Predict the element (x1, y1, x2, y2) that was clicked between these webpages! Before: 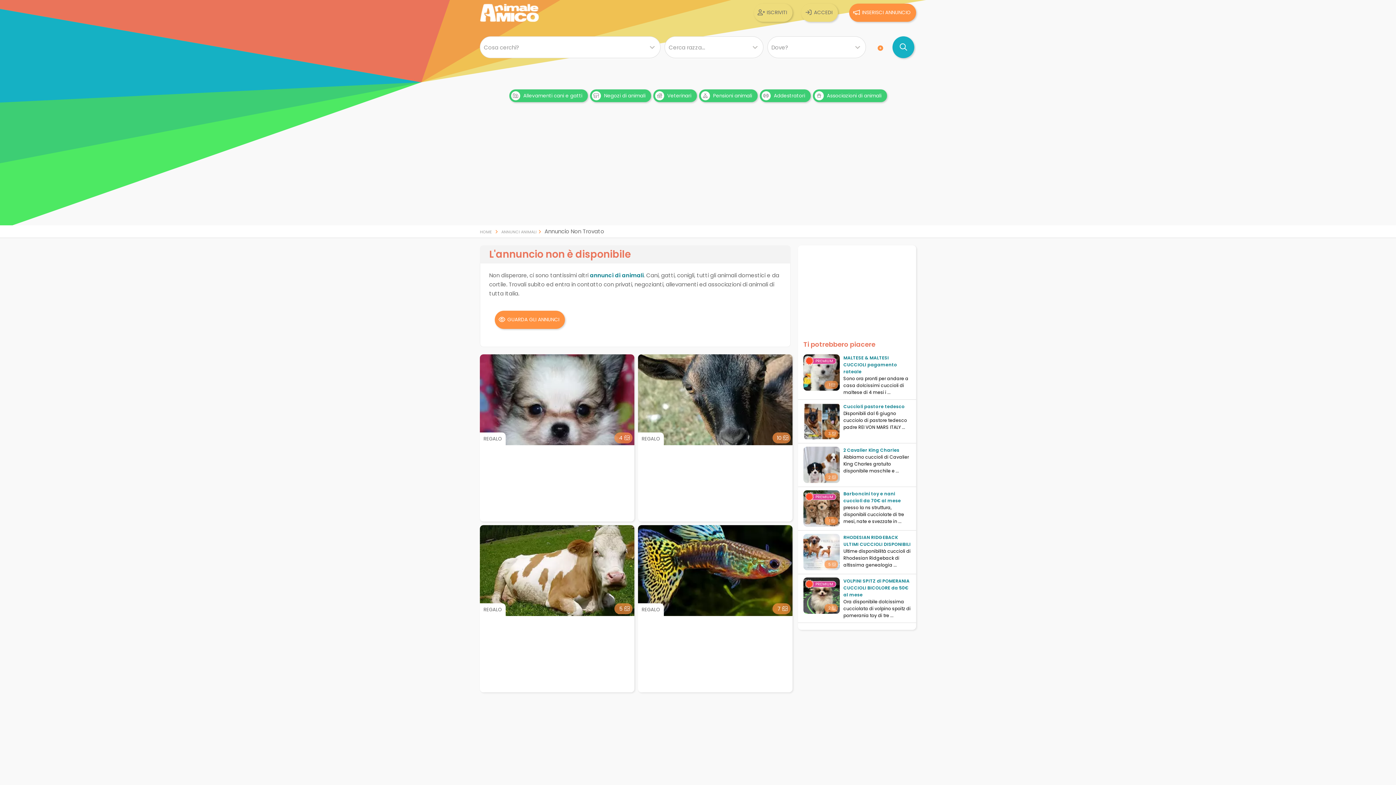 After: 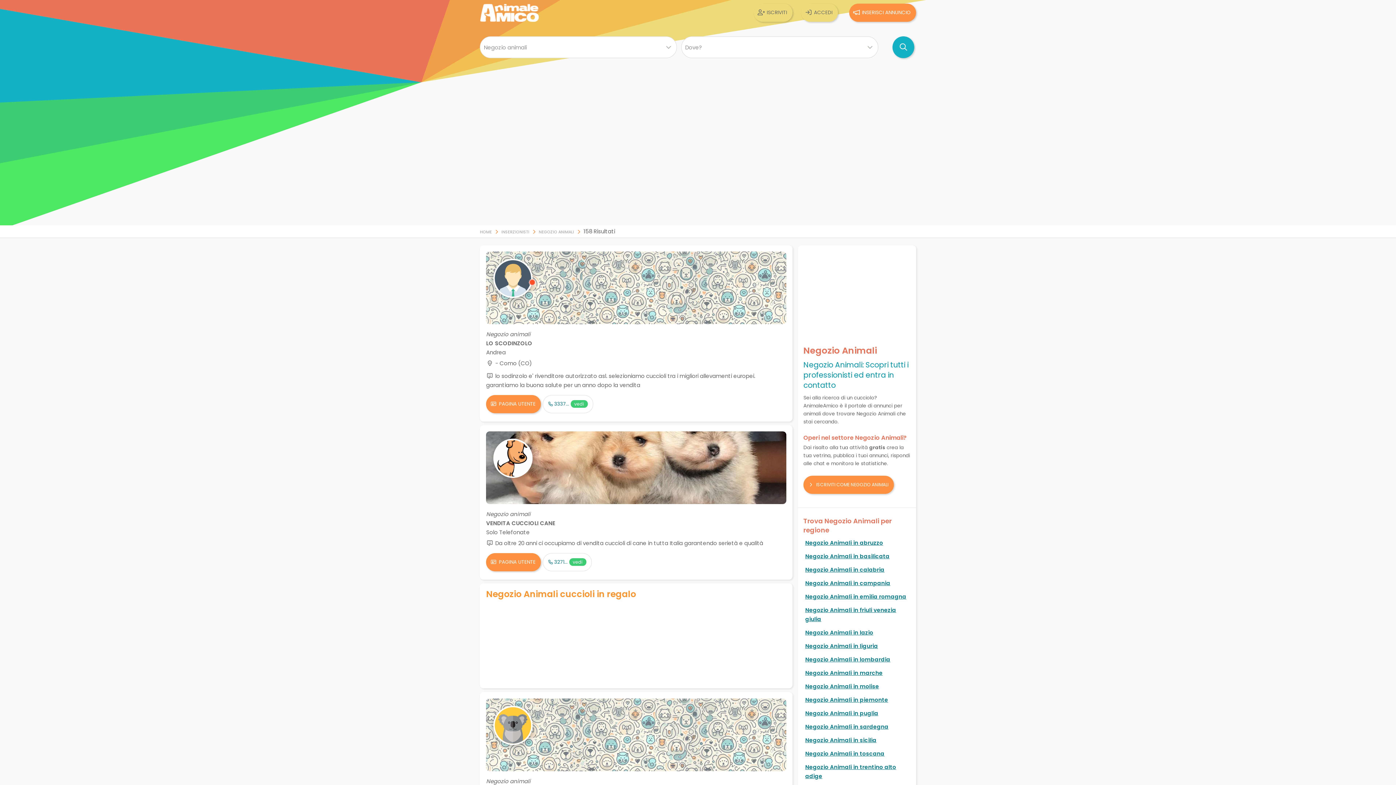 Action: label:  Negozi di animali bbox: (590, 89, 651, 102)